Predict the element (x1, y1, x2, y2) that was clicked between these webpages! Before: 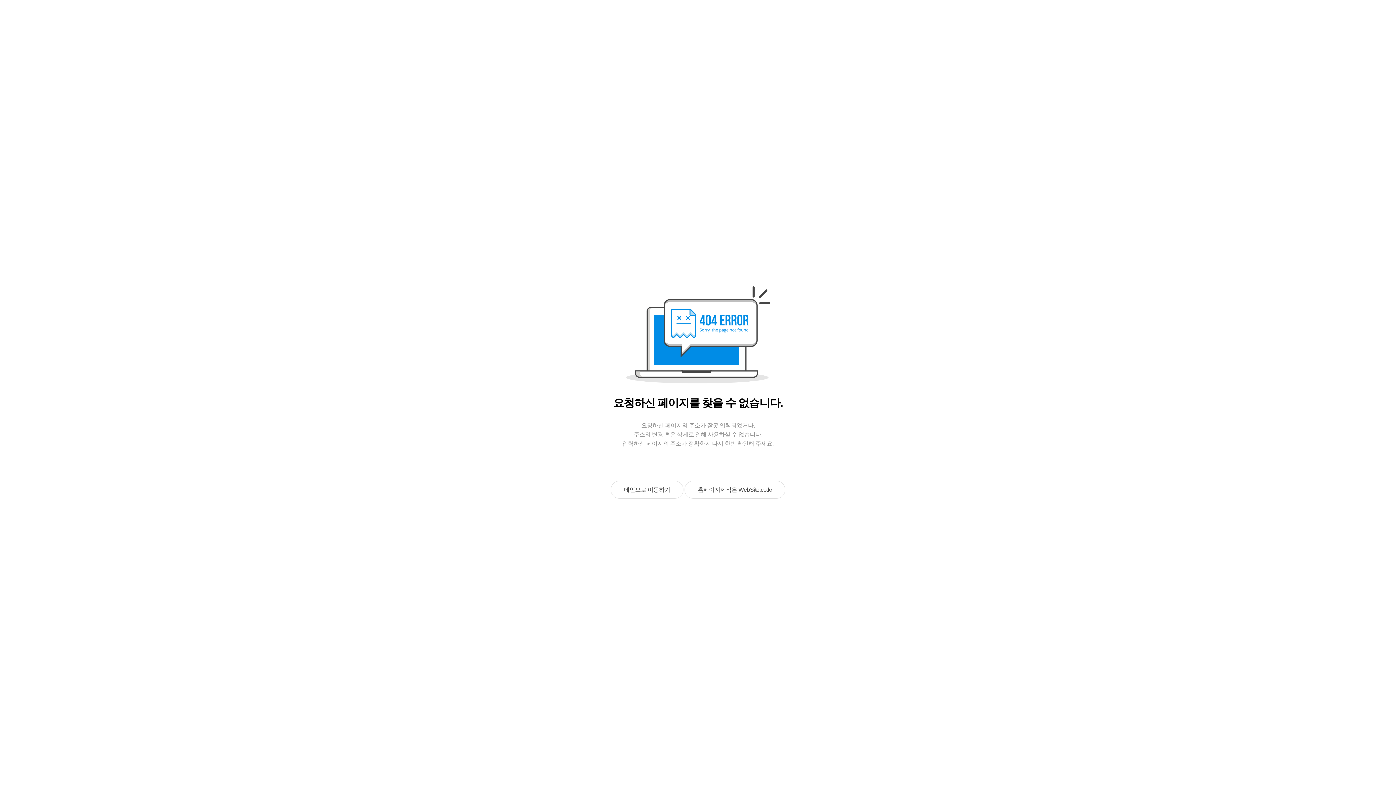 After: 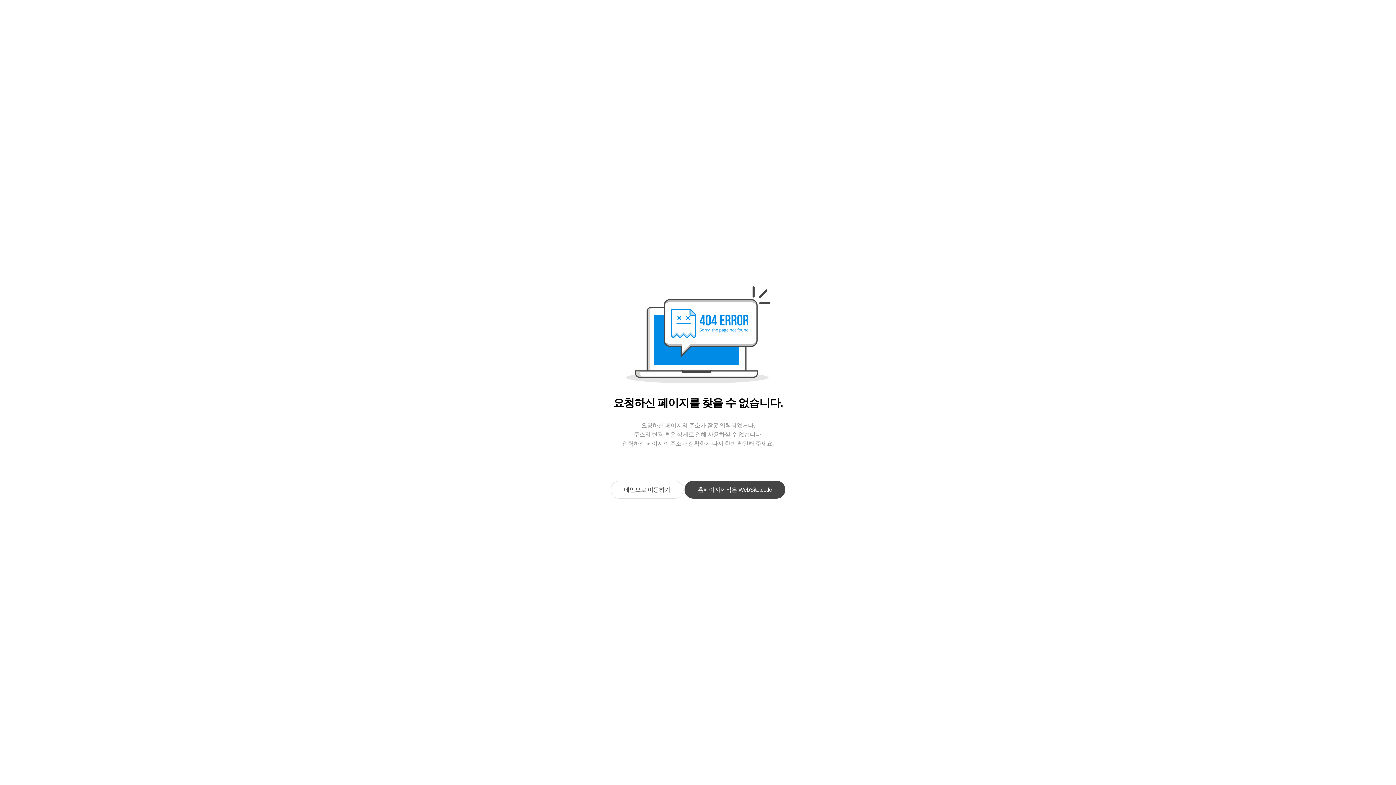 Action: label: 홈페이지제작은 WebSite.co.kr bbox: (684, 481, 785, 498)